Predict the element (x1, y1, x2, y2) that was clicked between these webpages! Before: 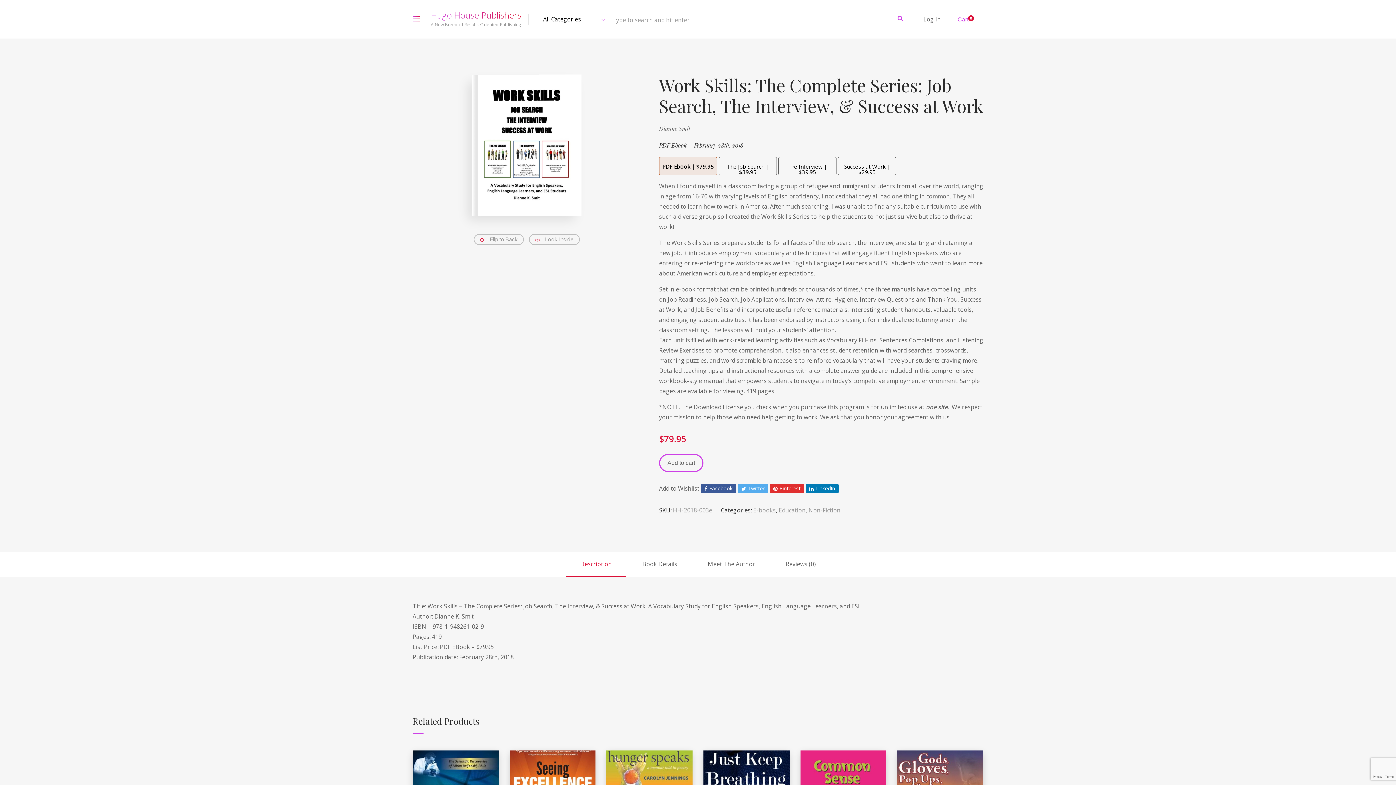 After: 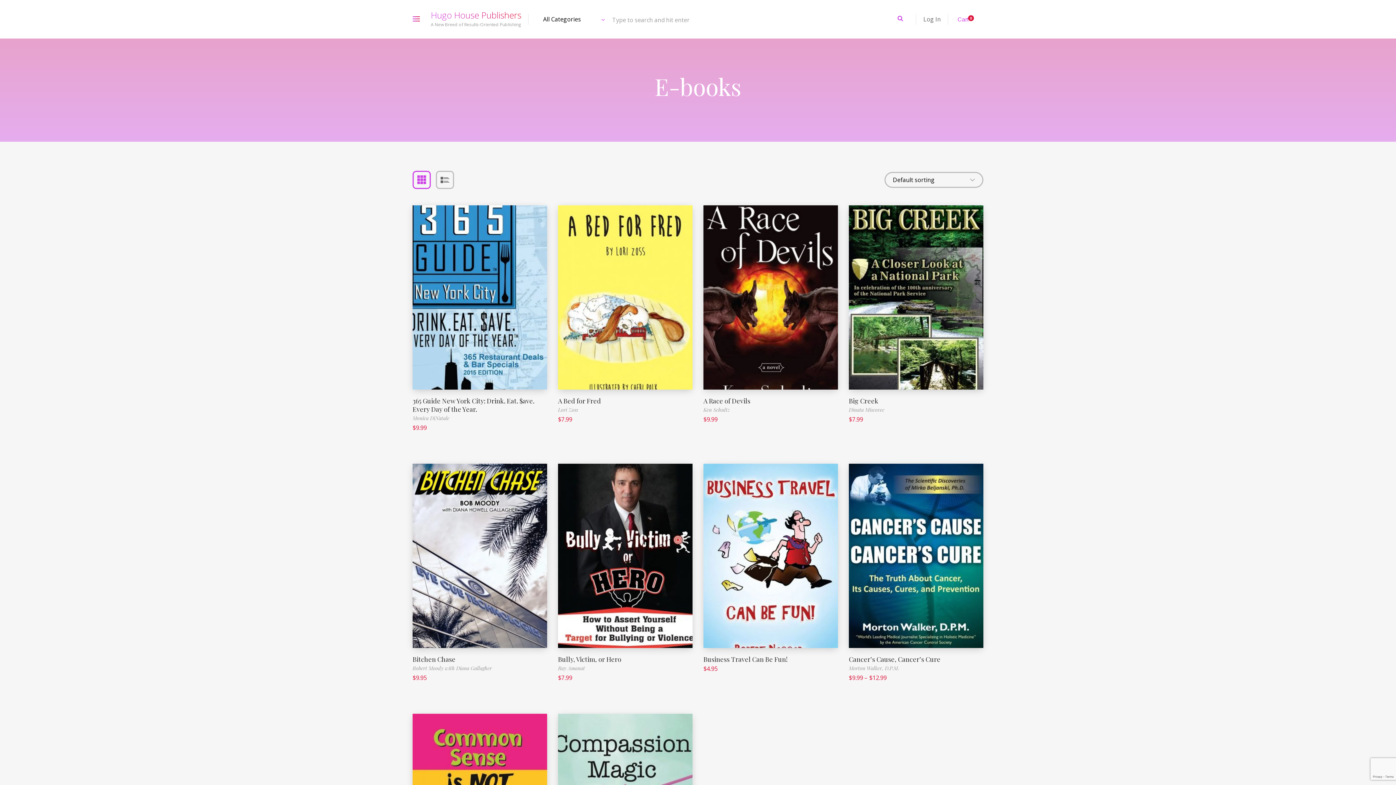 Action: bbox: (753, 506, 776, 514) label: E-books